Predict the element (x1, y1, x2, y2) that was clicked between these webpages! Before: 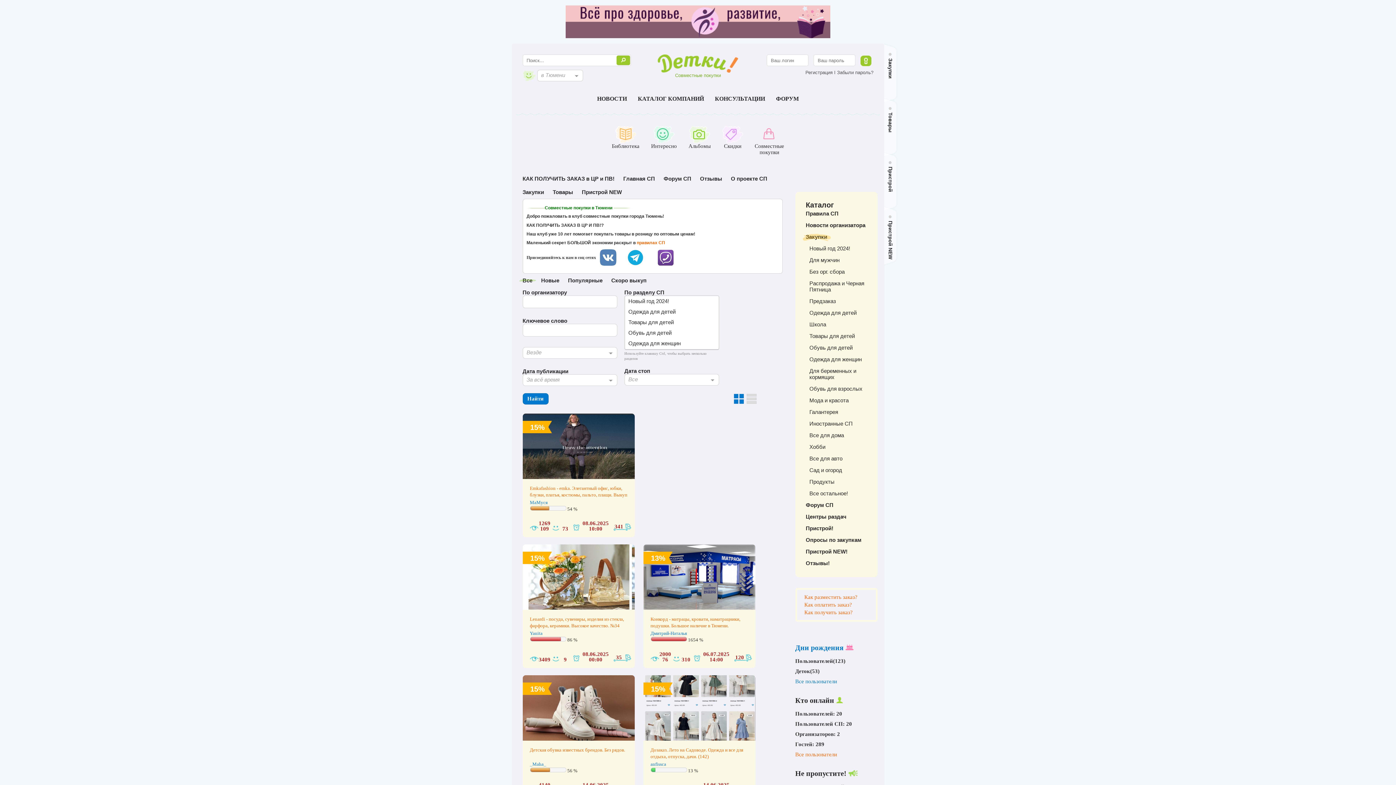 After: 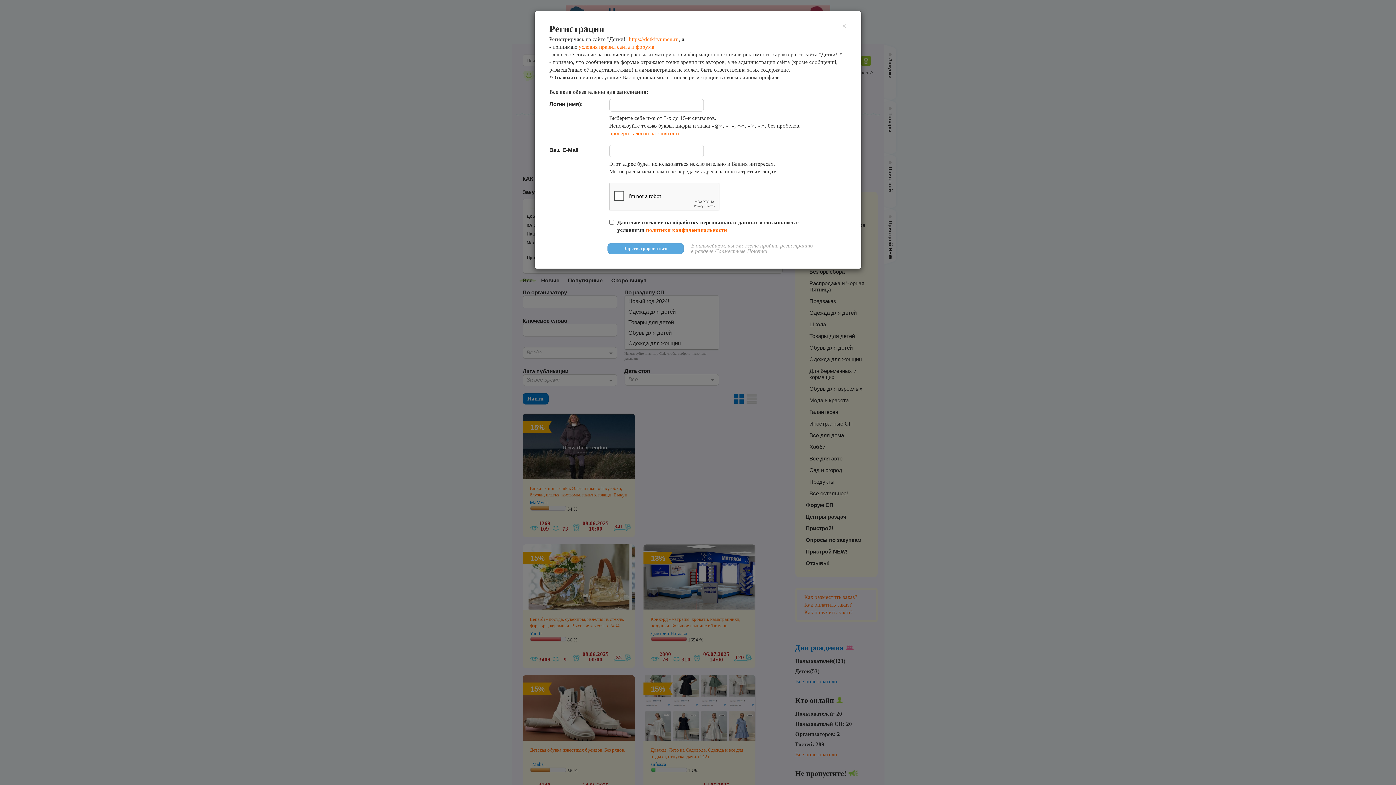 Action: label: Регистрация  bbox: (805, 69, 834, 75)